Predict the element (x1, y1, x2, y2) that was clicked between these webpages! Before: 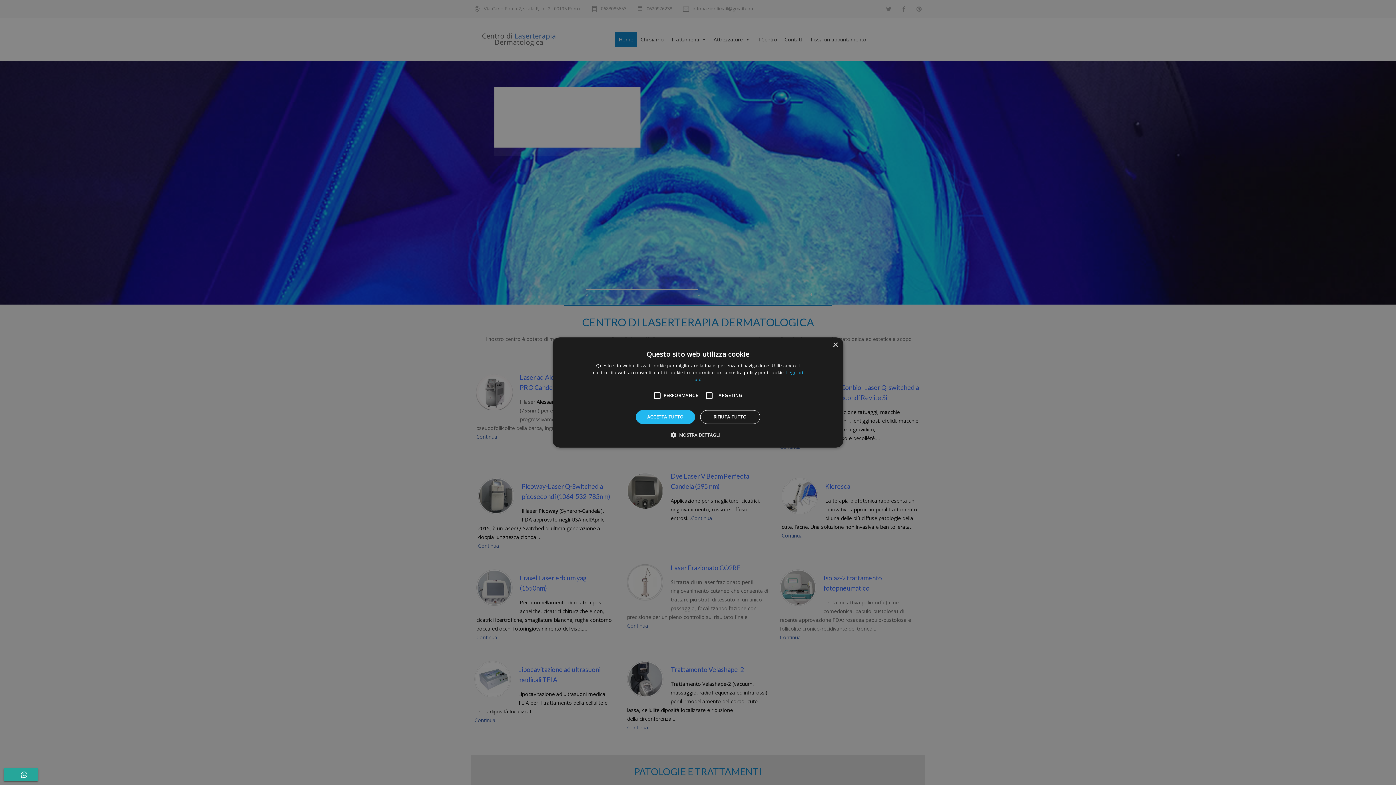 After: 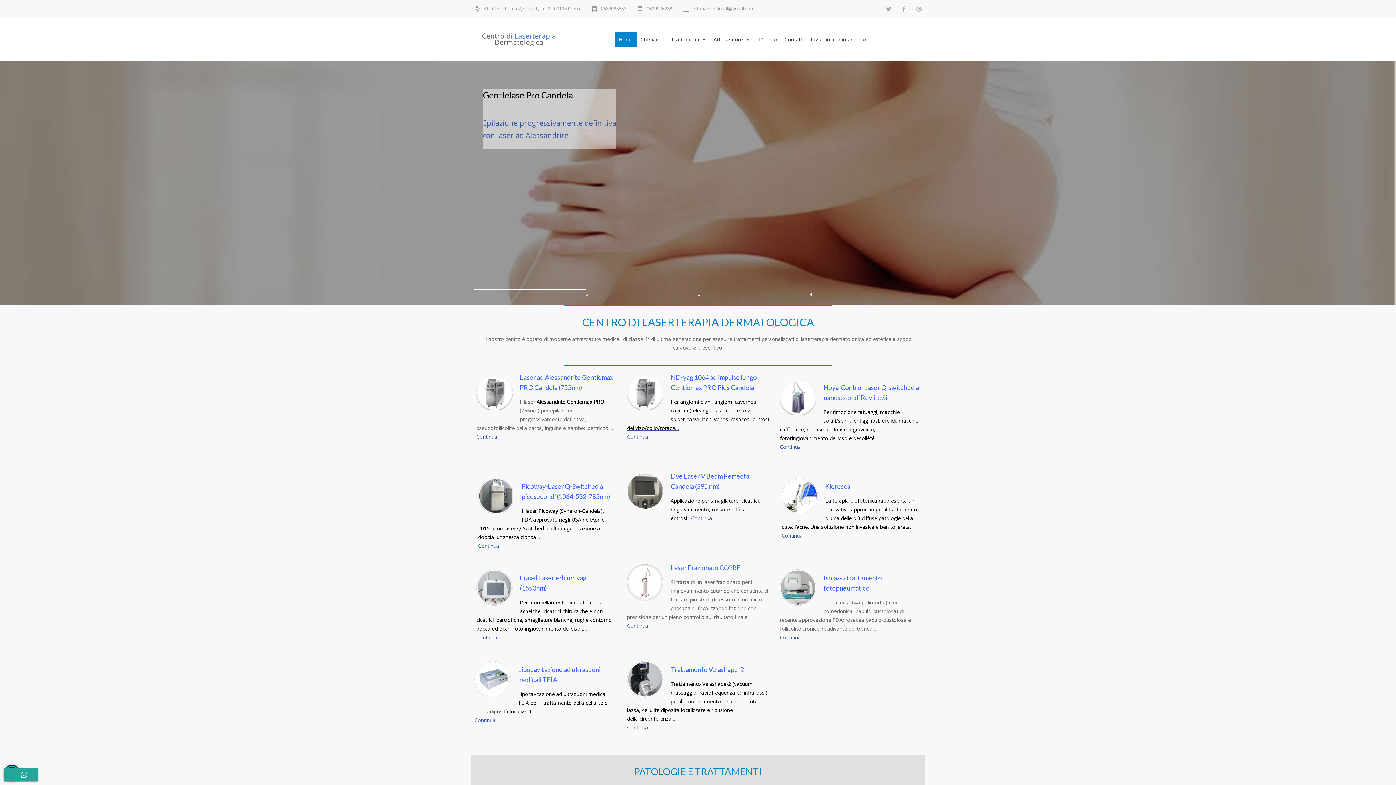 Action: label: RIFIUTA TUTTO bbox: (700, 410, 760, 424)